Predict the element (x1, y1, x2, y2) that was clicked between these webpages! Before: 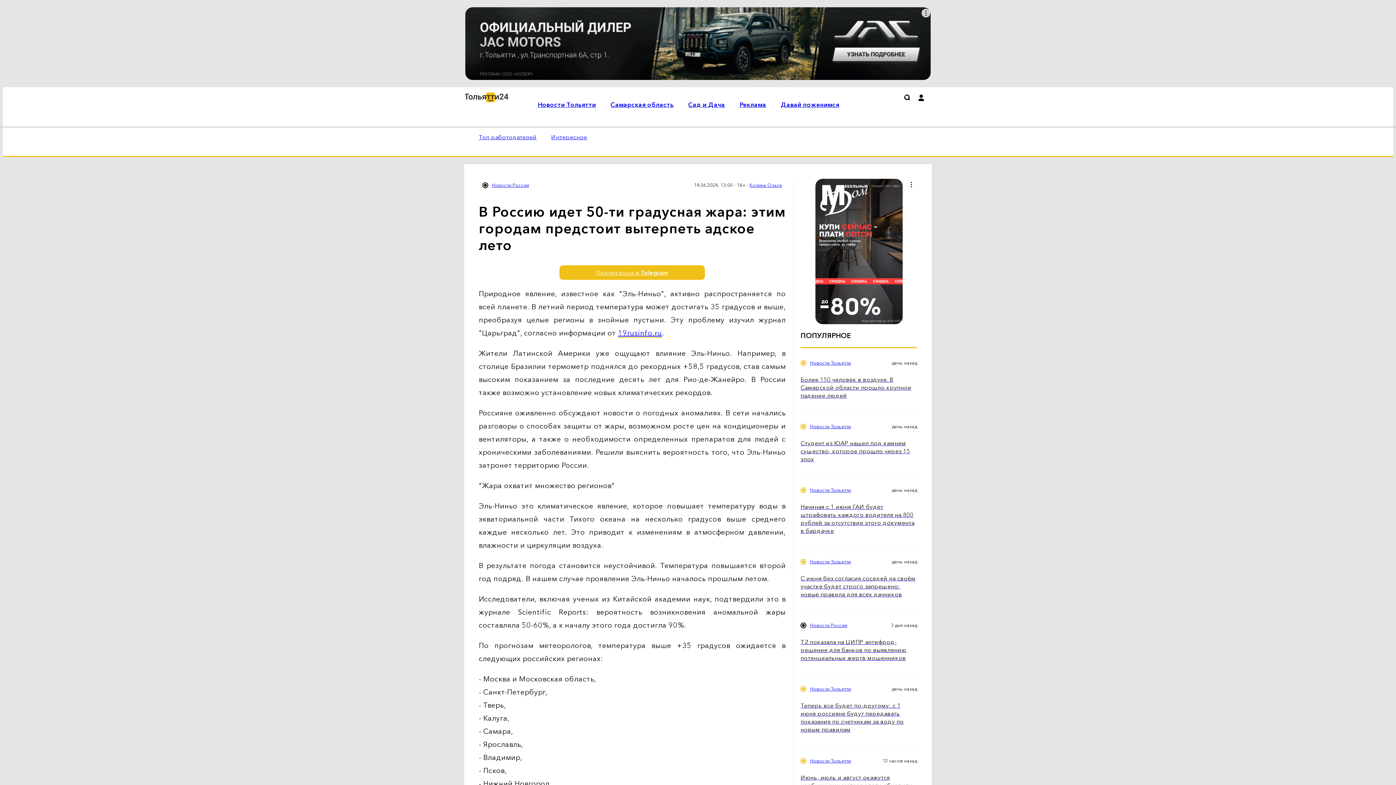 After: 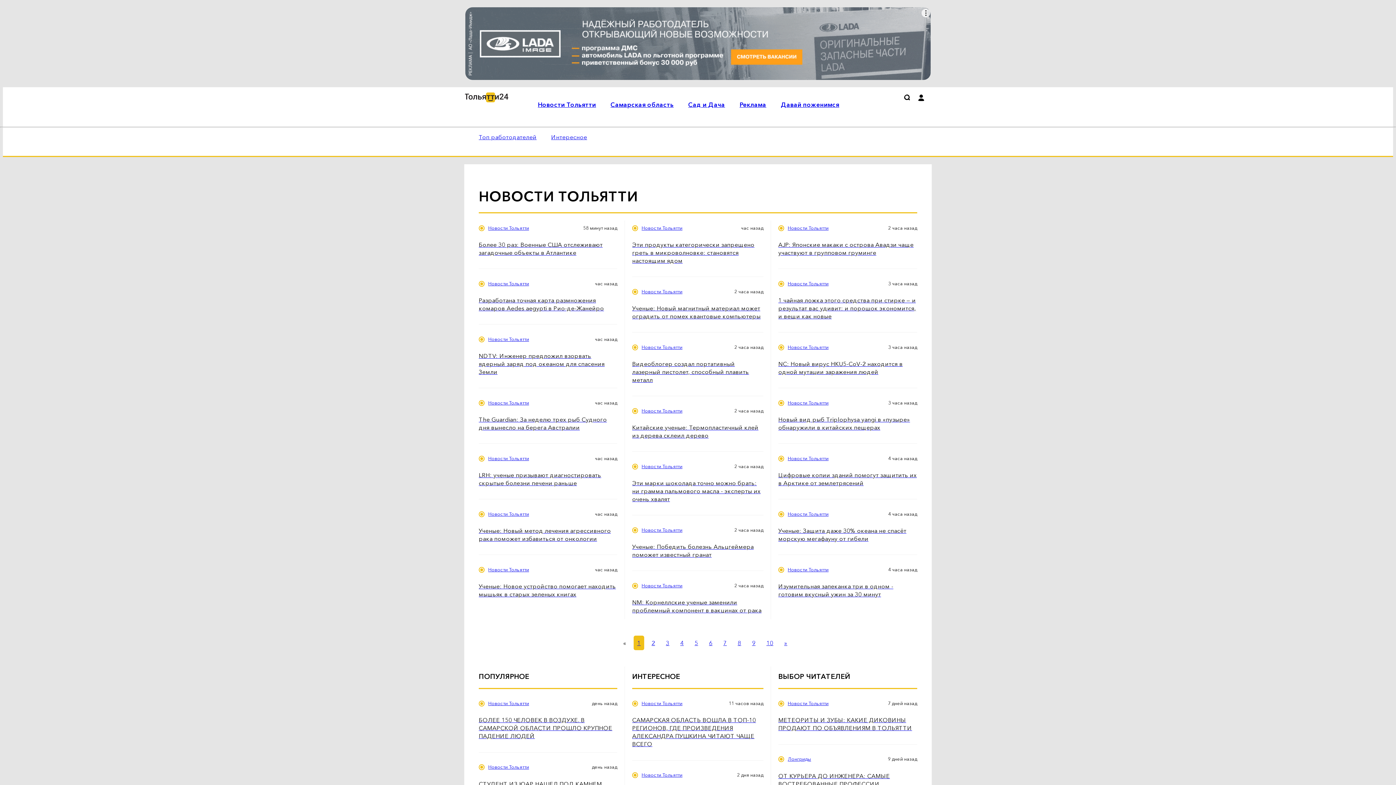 Action: bbox: (810, 686, 851, 692) label: Новости Тольятти